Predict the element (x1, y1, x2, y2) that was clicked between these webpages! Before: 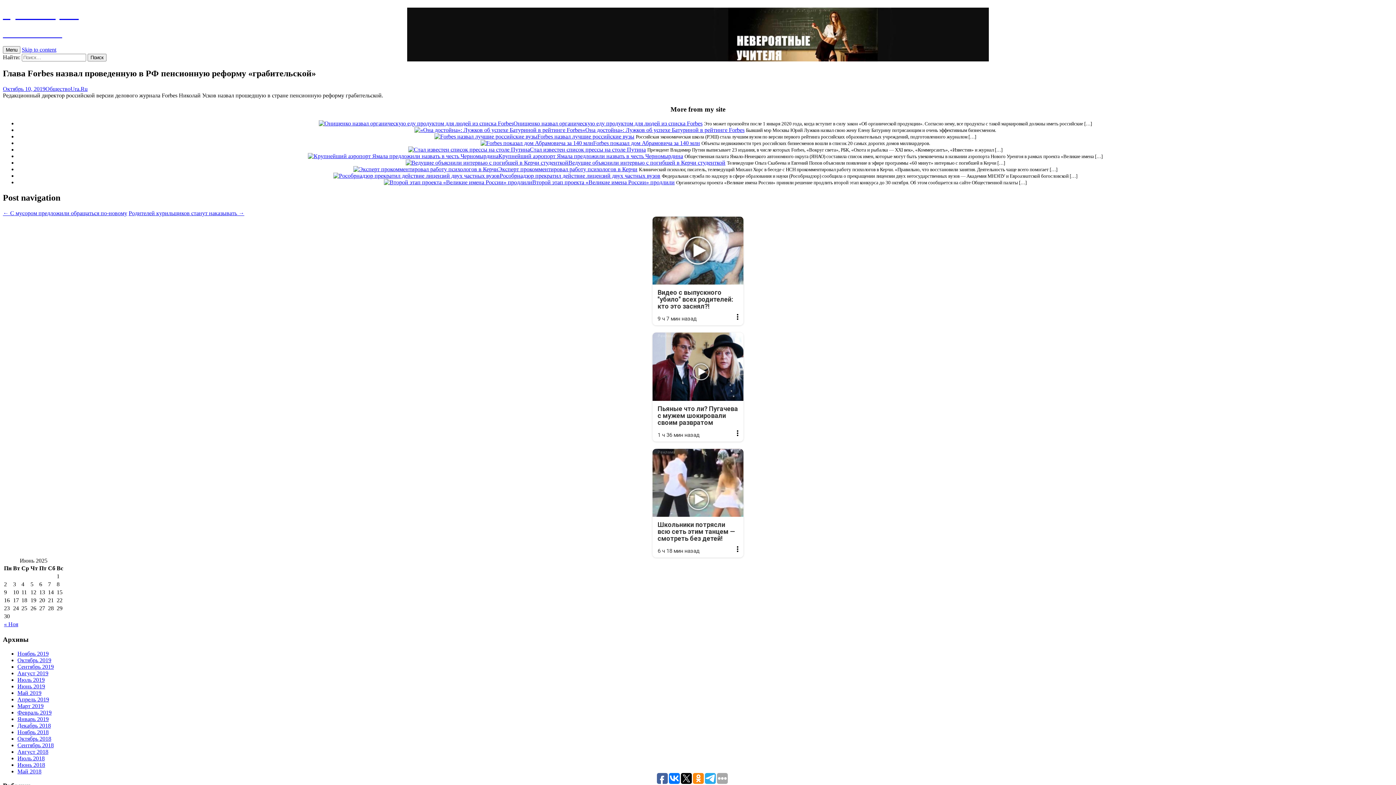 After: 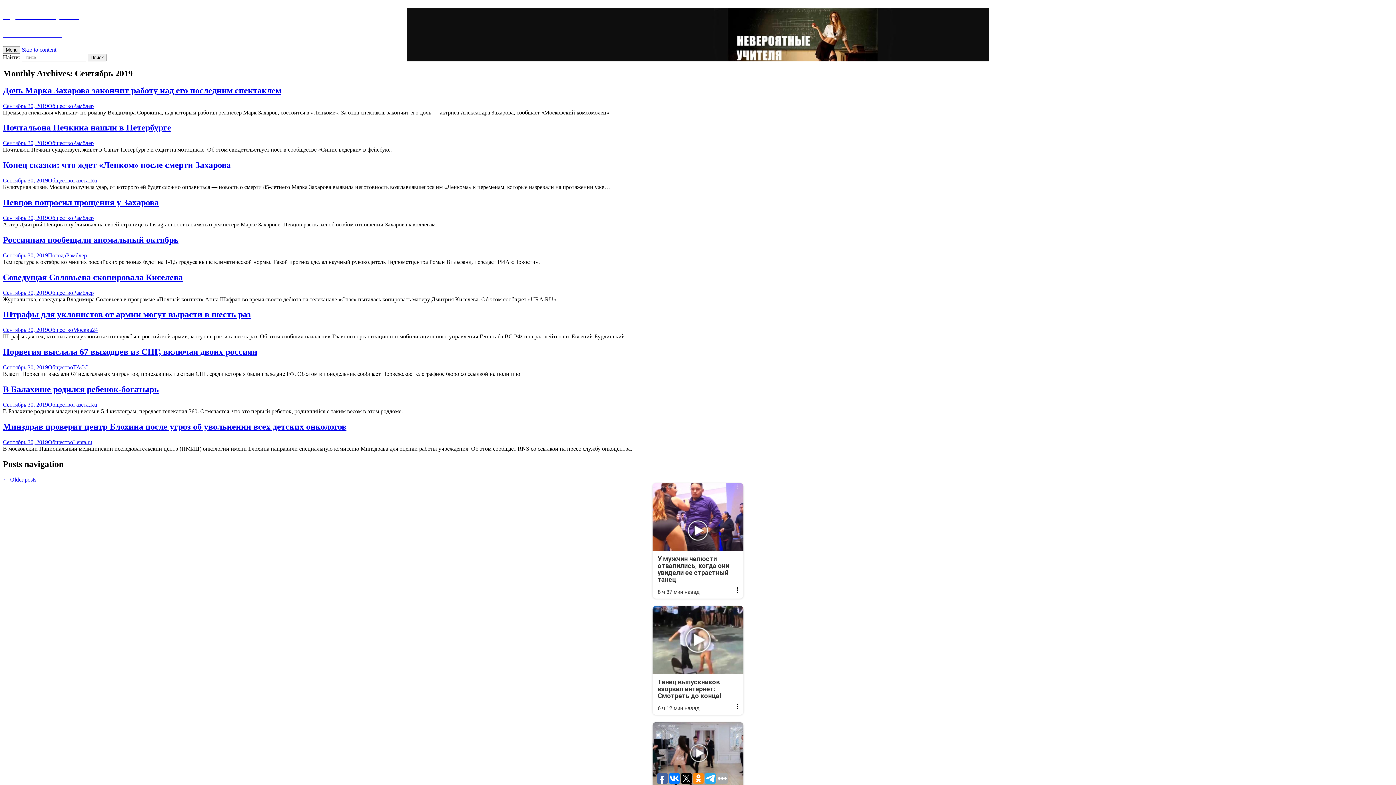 Action: label: Сентябрь 2019 bbox: (17, 663, 53, 670)